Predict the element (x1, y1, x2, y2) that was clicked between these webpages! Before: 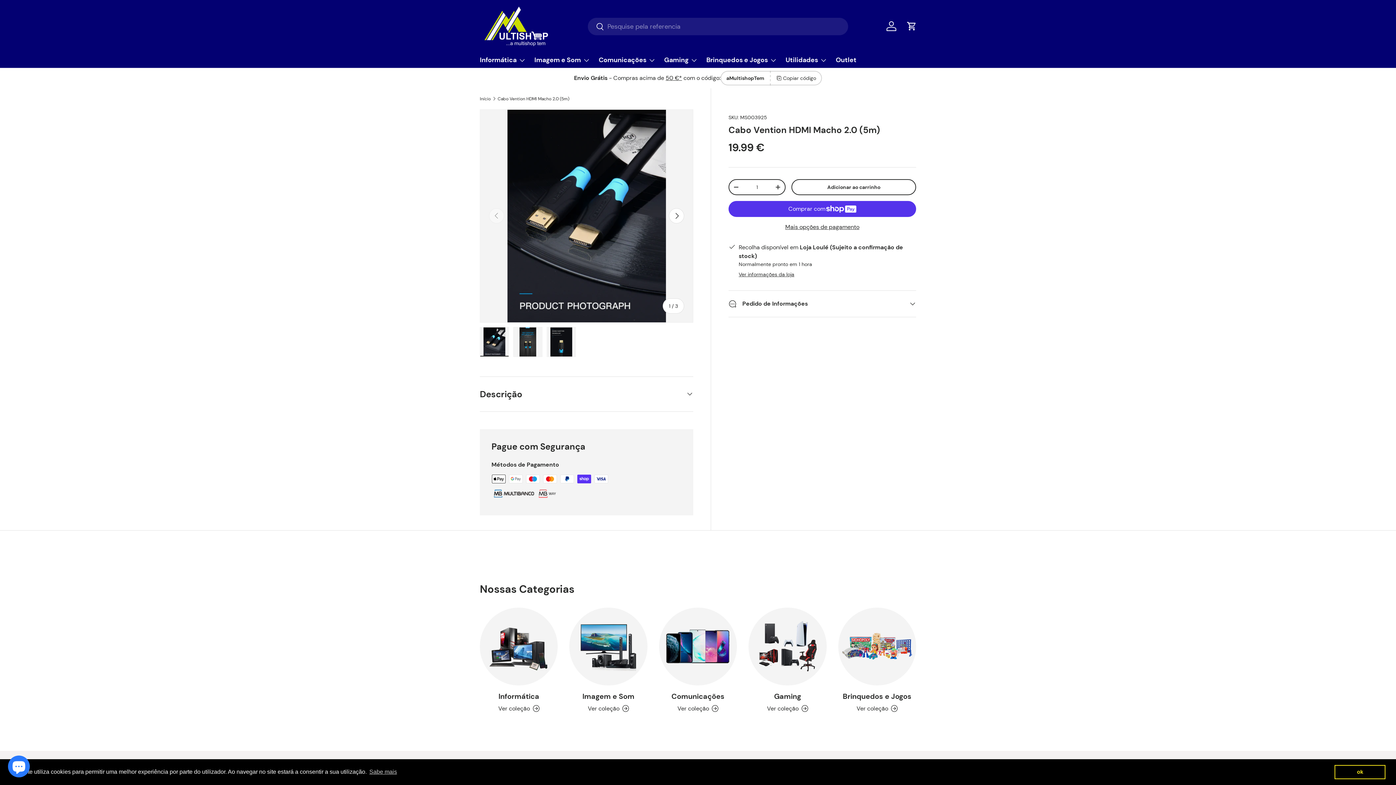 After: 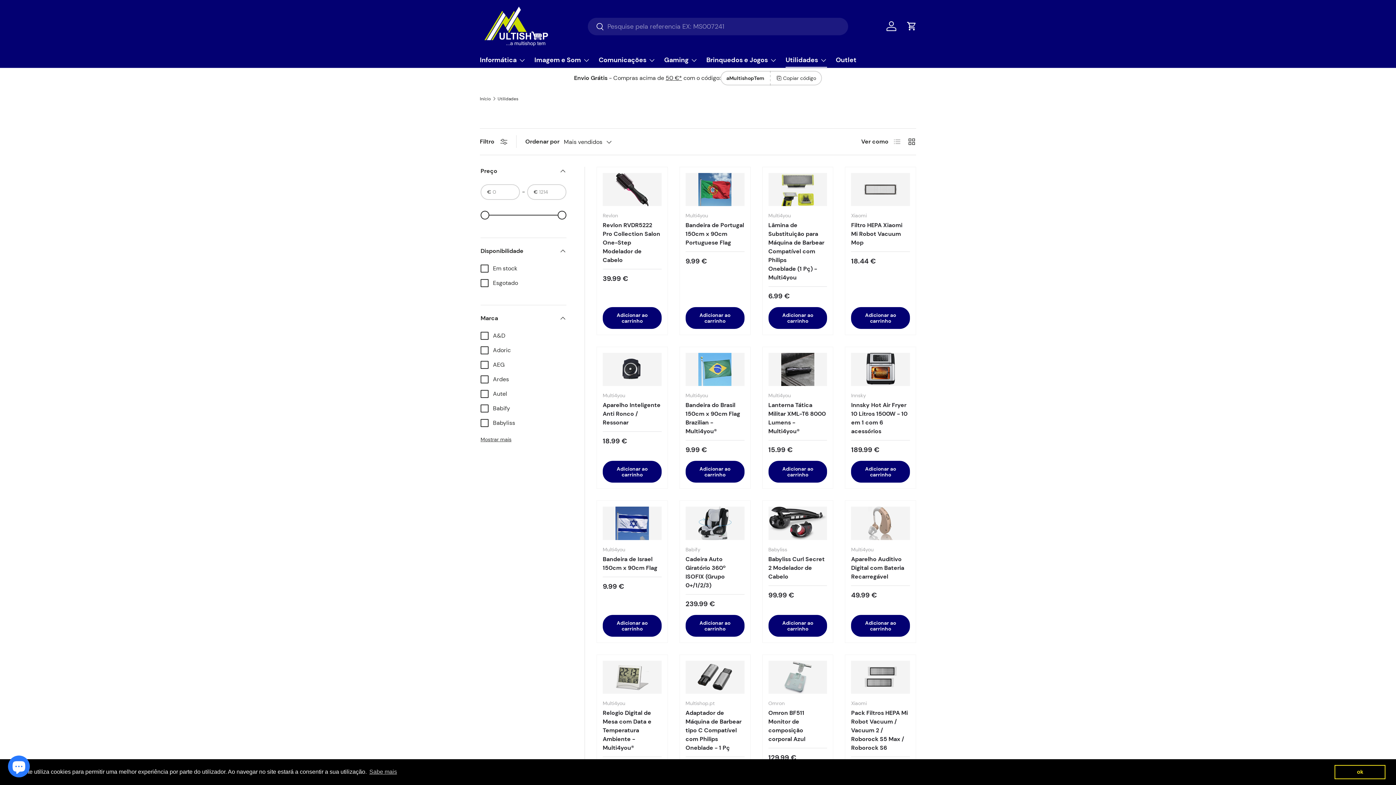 Action: bbox: (785, 52, 827, 67) label: Utilidades